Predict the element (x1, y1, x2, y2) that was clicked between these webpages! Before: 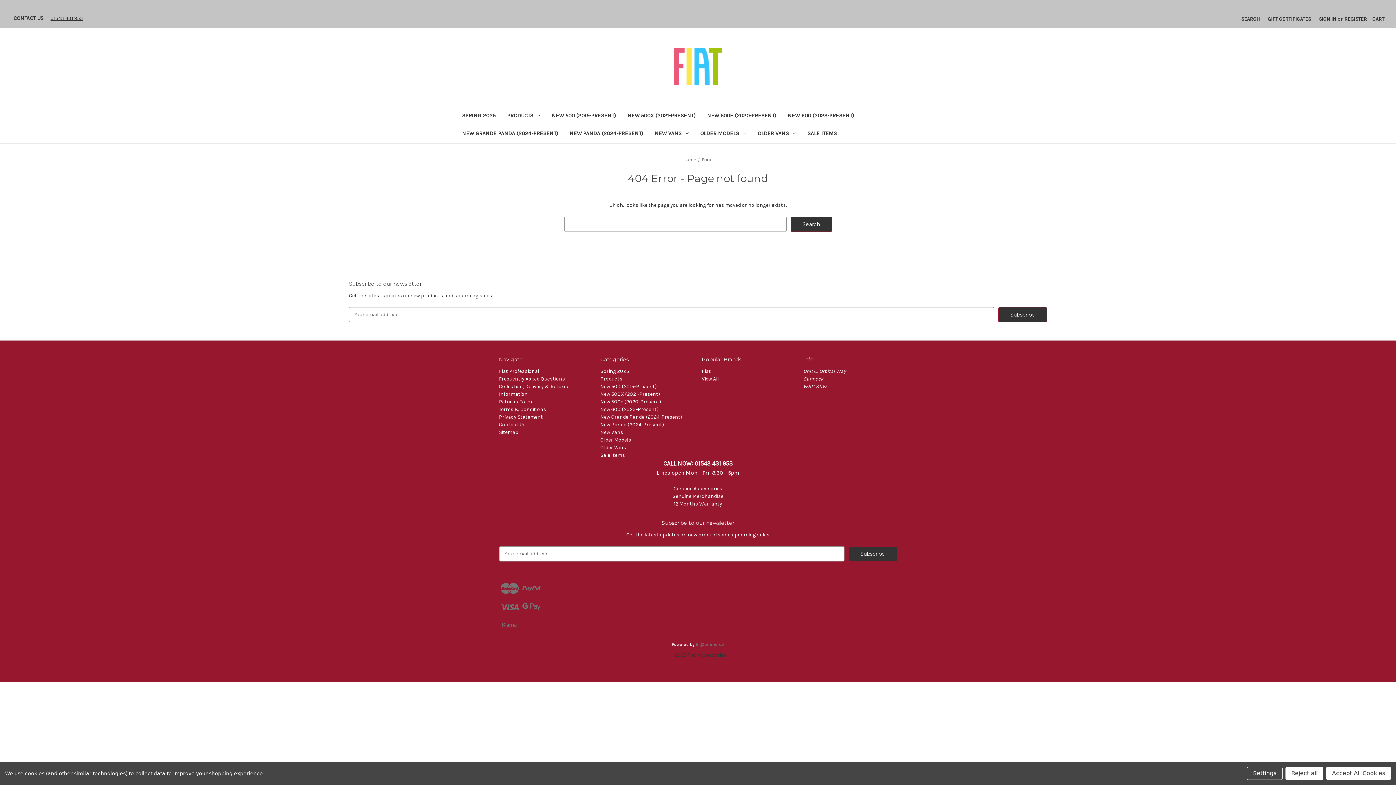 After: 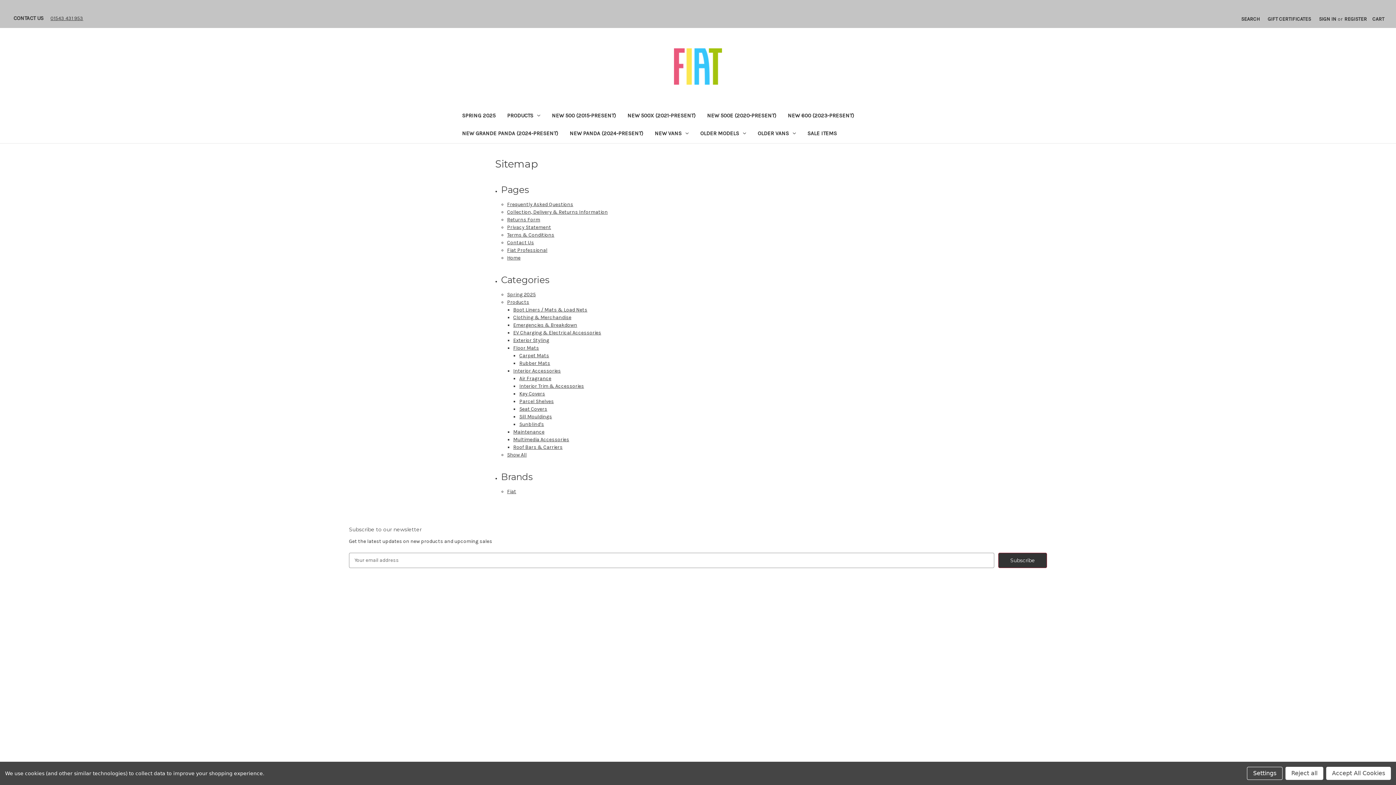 Action: label: Sitemap bbox: (499, 429, 518, 435)